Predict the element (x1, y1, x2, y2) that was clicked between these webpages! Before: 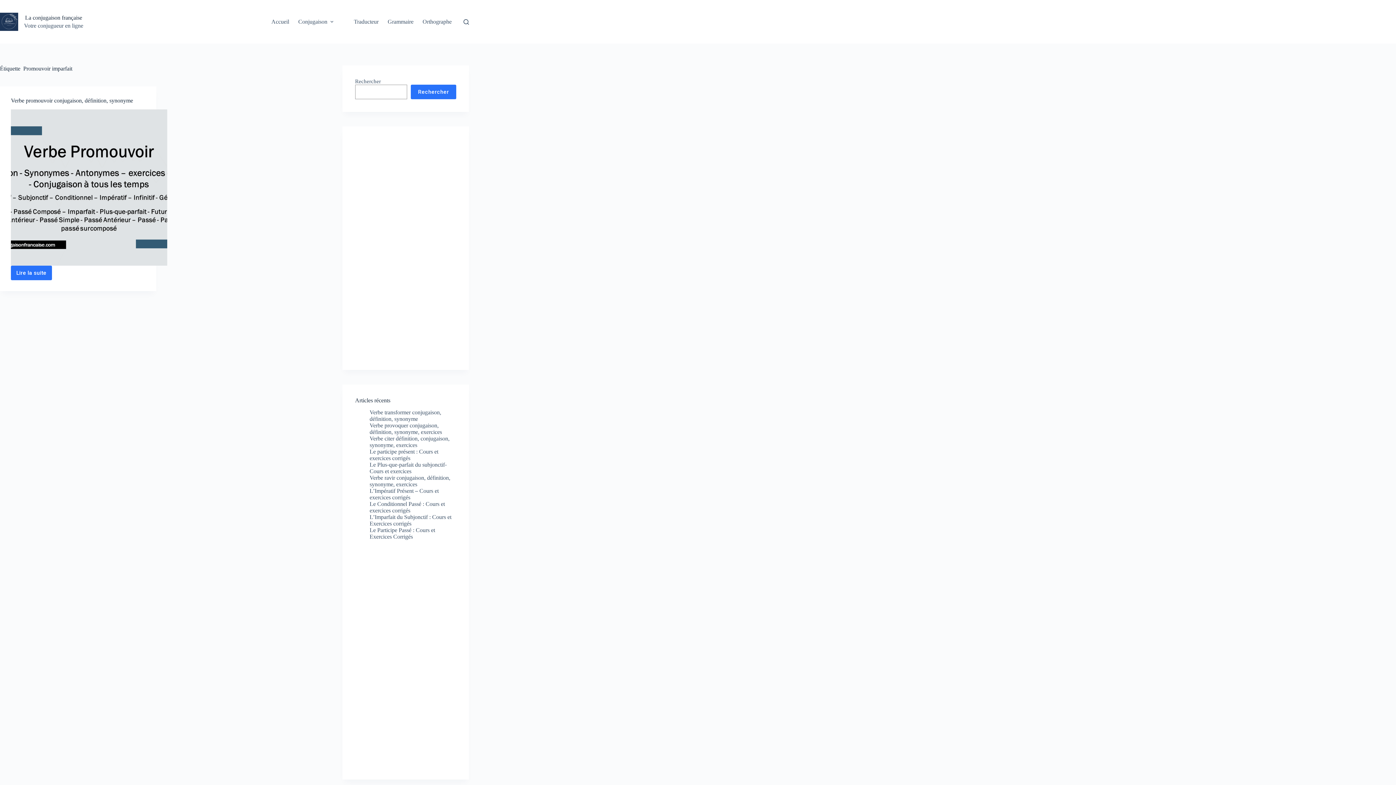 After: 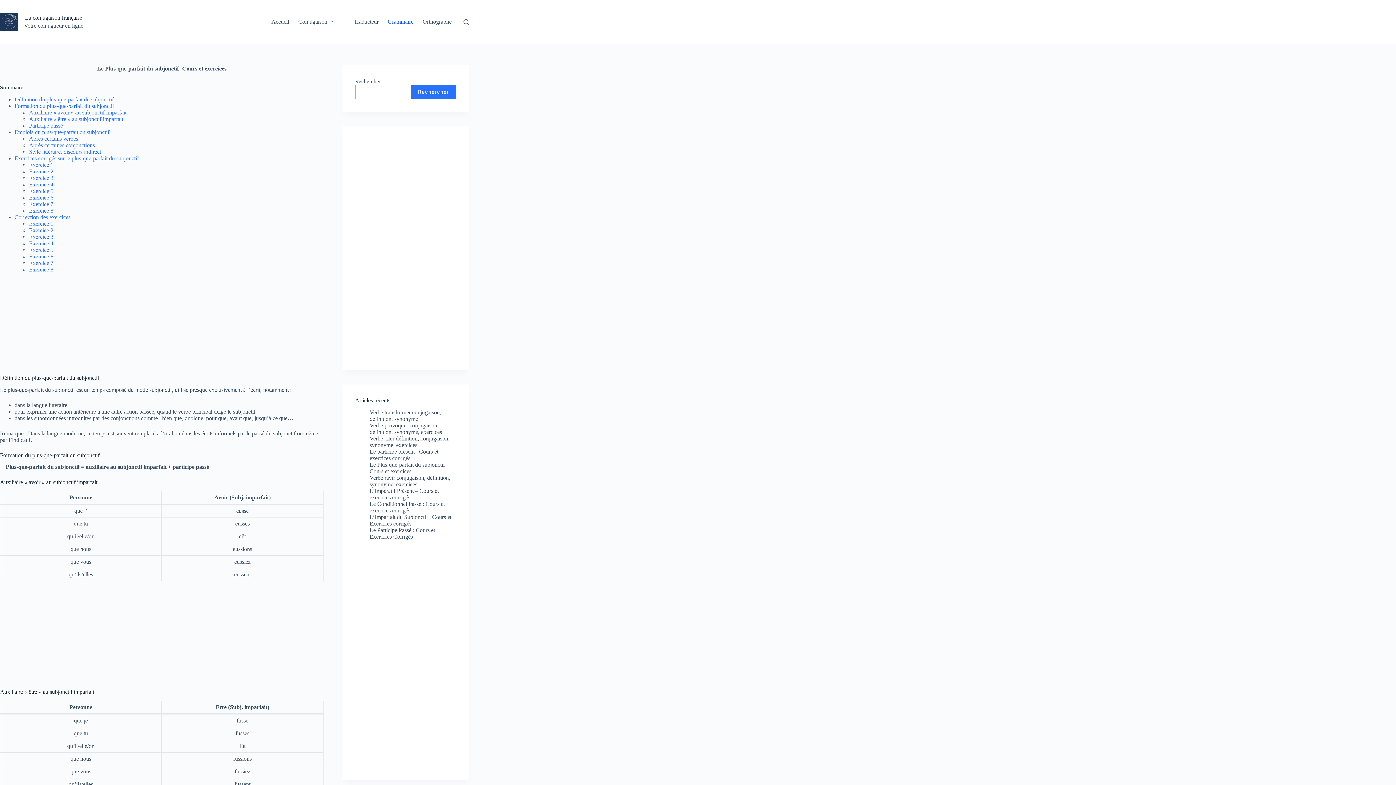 Action: bbox: (369, 461, 446, 474) label: Le Plus-que-parfait du subjonctif- Cours et exercices